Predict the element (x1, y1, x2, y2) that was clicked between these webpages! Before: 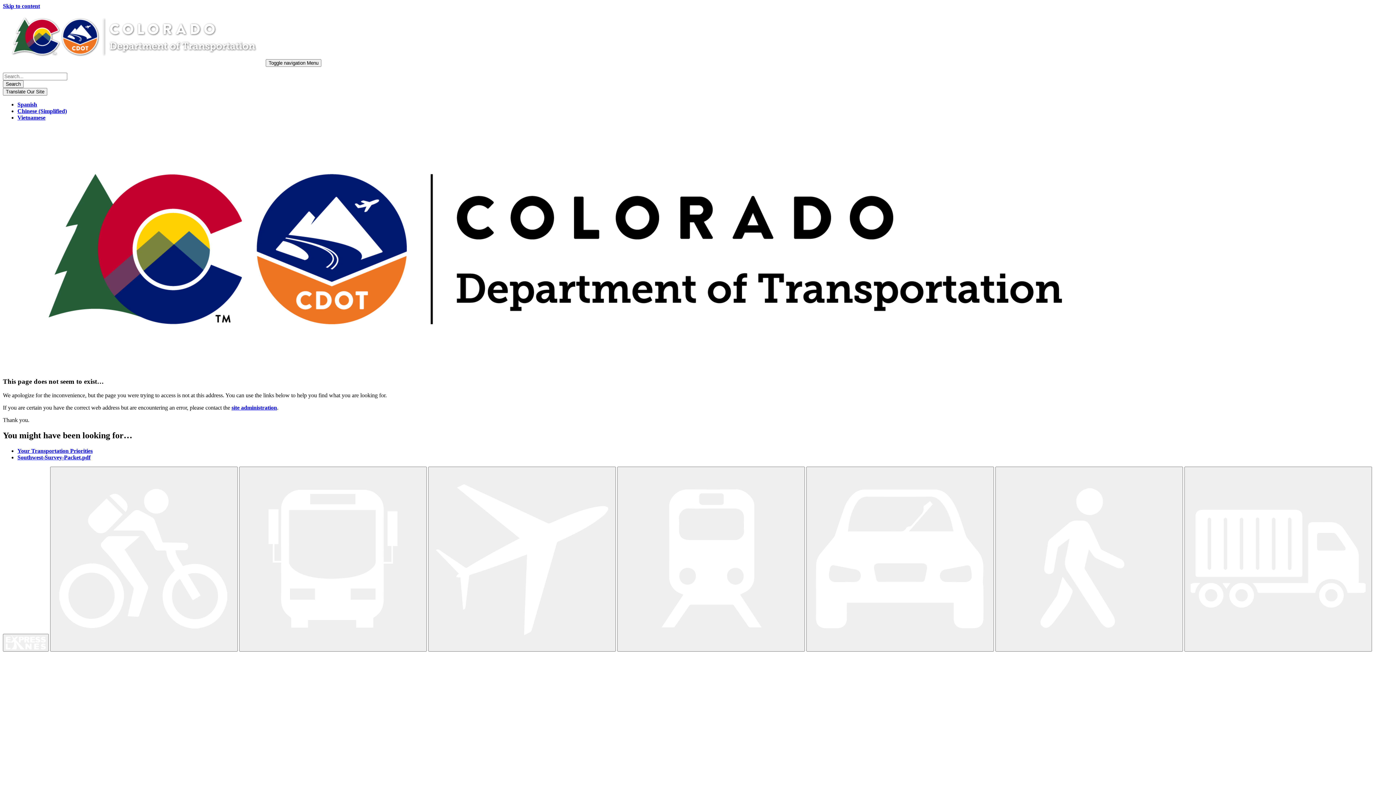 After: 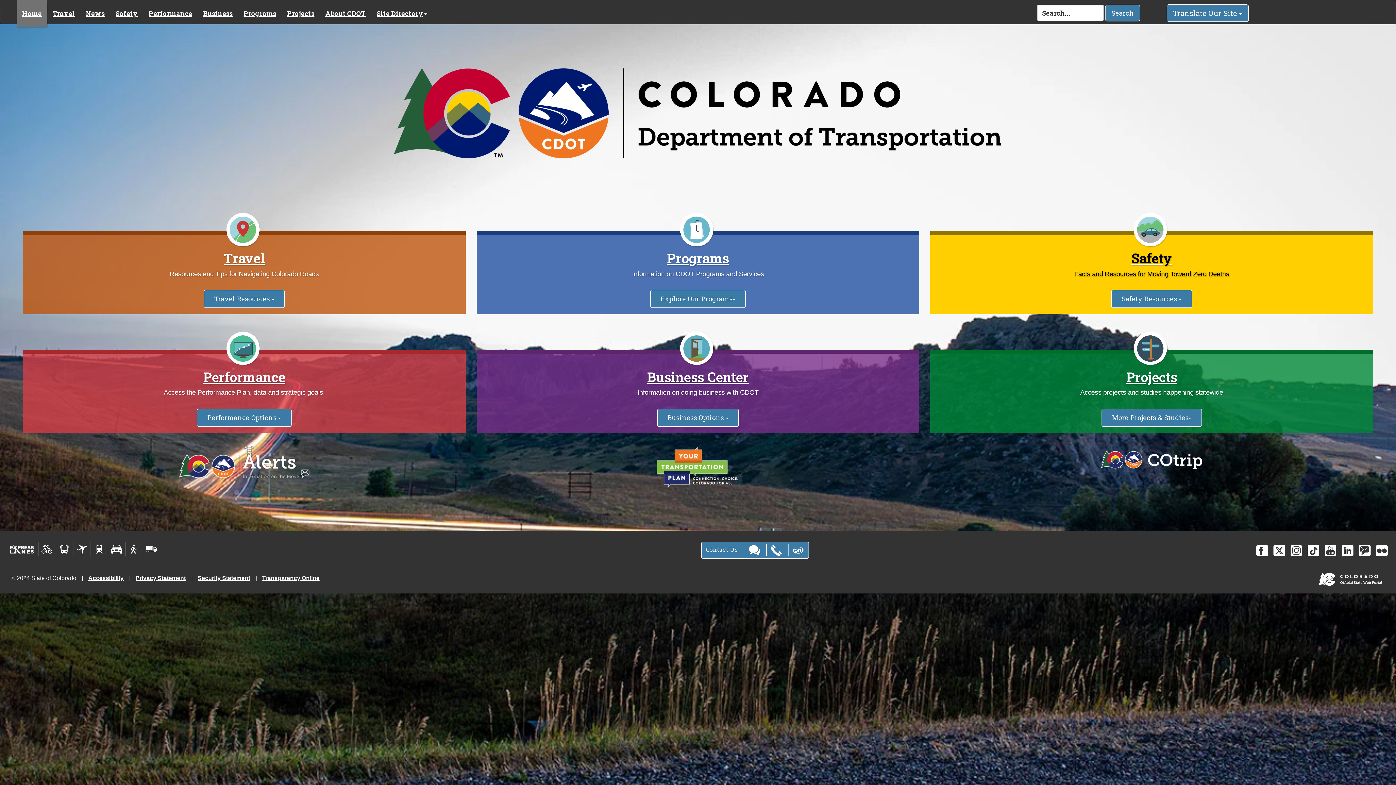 Action: bbox: (2, 59, 264, 65)